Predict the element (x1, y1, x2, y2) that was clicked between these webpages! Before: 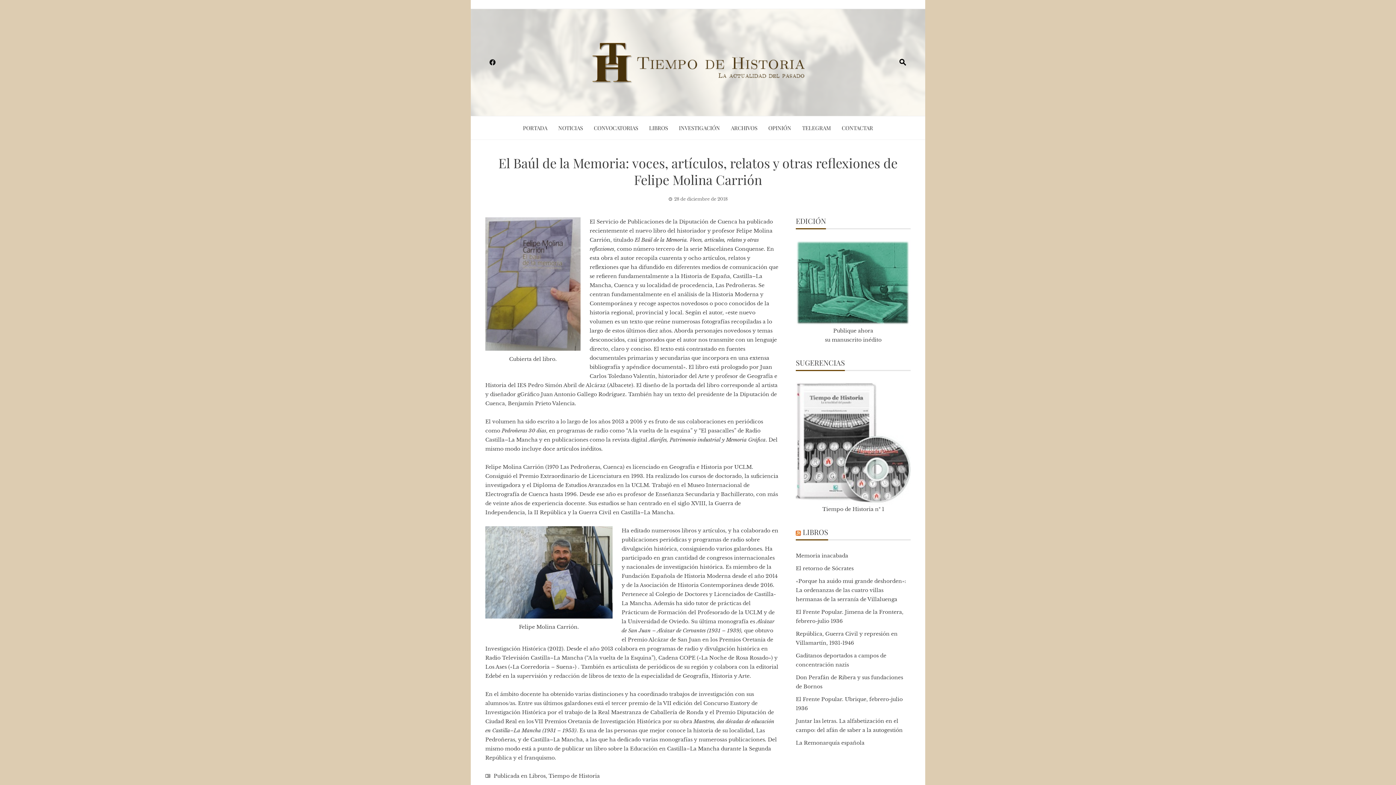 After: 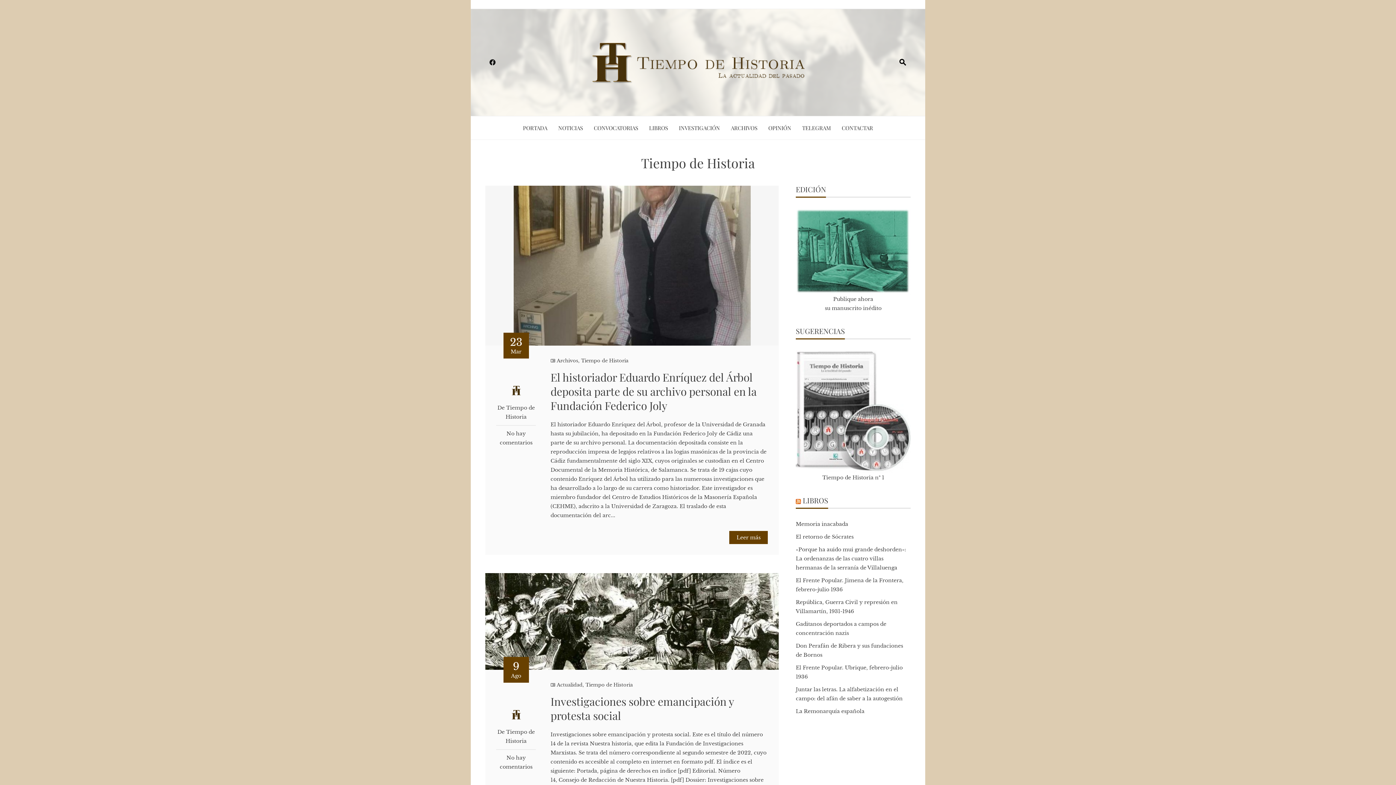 Action: label: Tiempo de Historia bbox: (548, 773, 600, 779)